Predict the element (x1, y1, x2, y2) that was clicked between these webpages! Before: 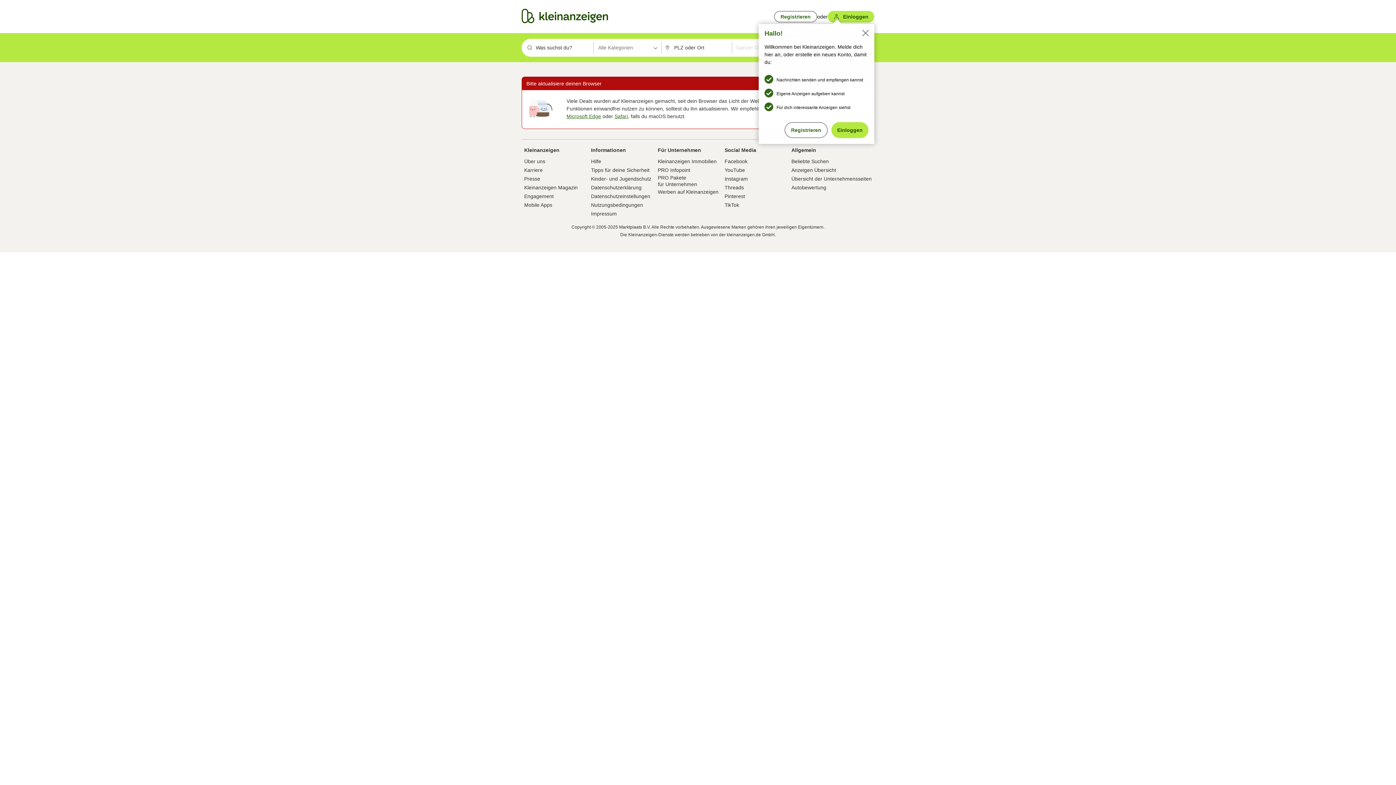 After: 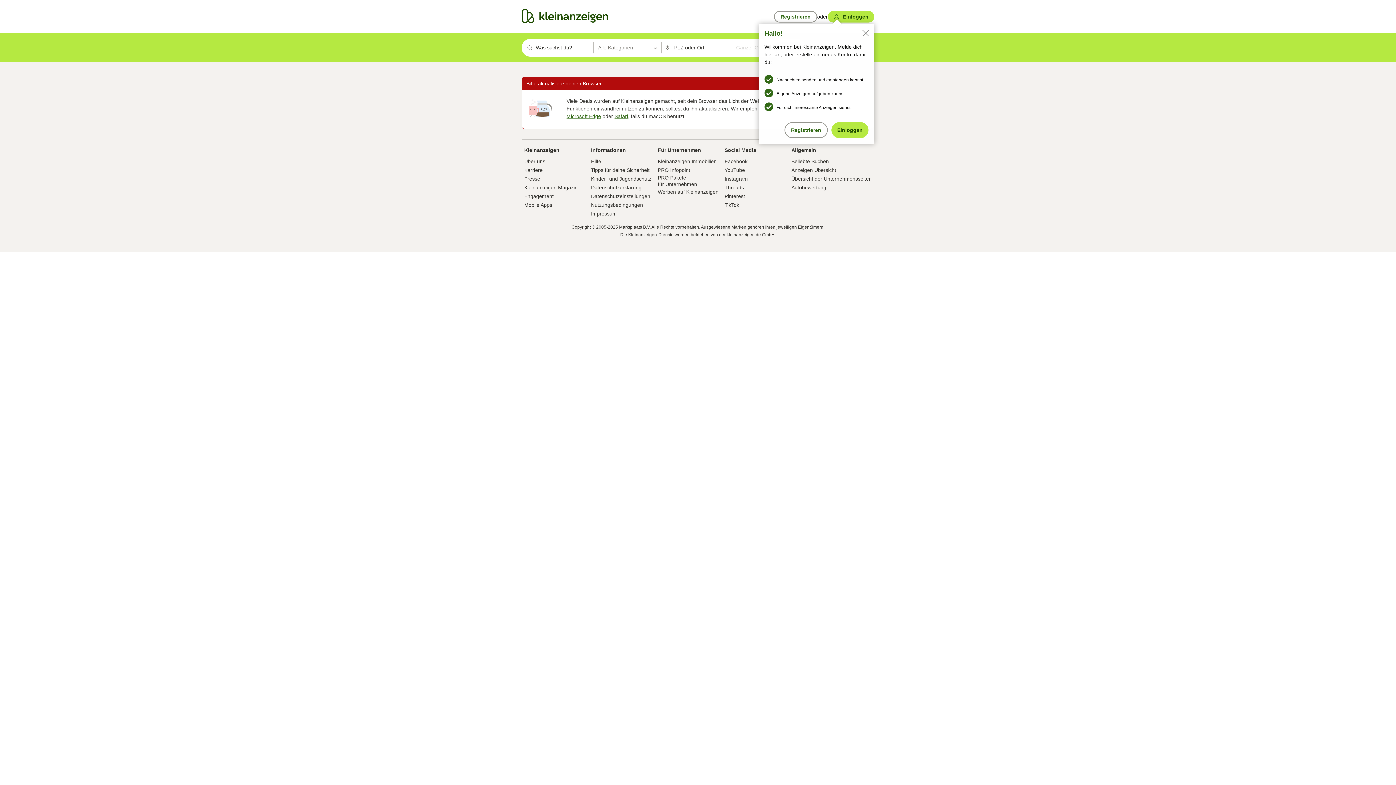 Action: label: Threads bbox: (724, 183, 744, 192)